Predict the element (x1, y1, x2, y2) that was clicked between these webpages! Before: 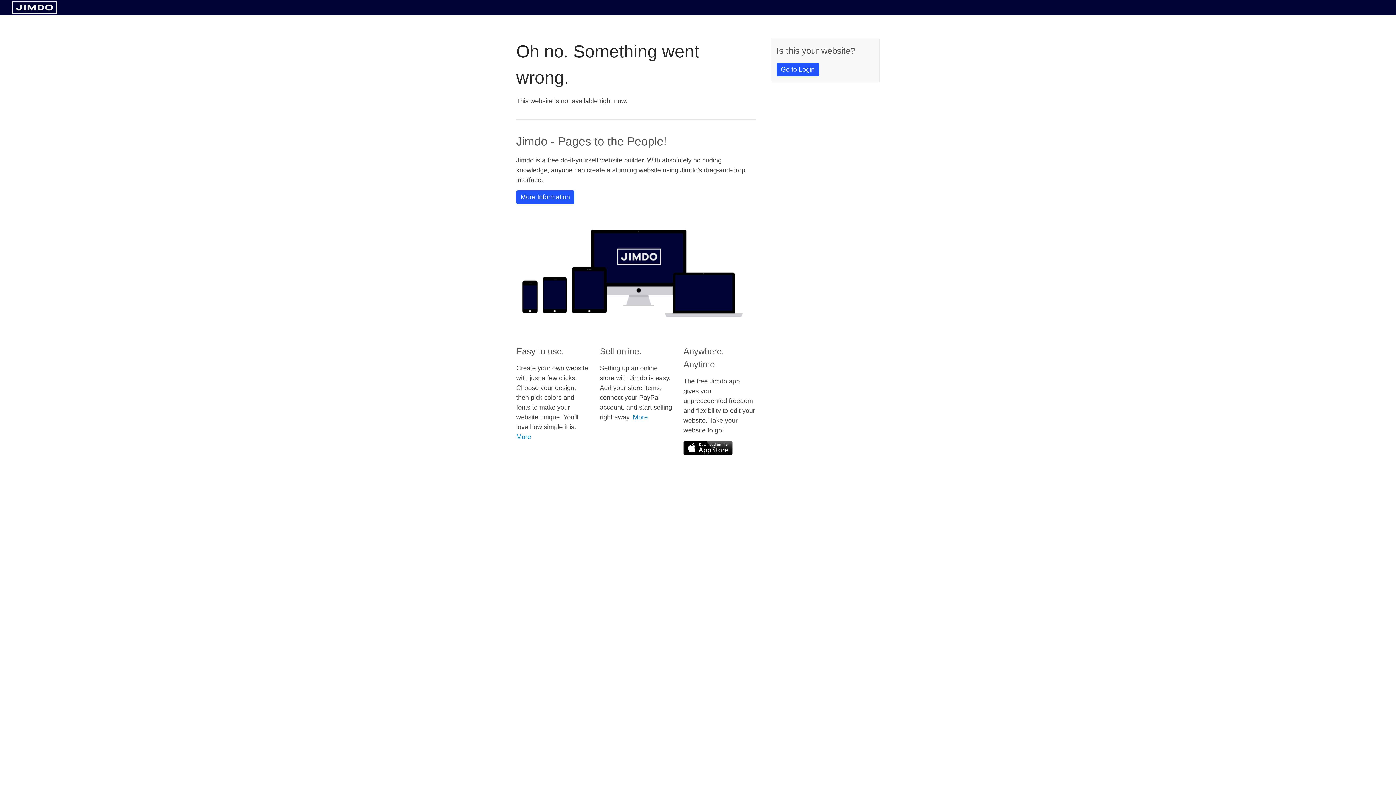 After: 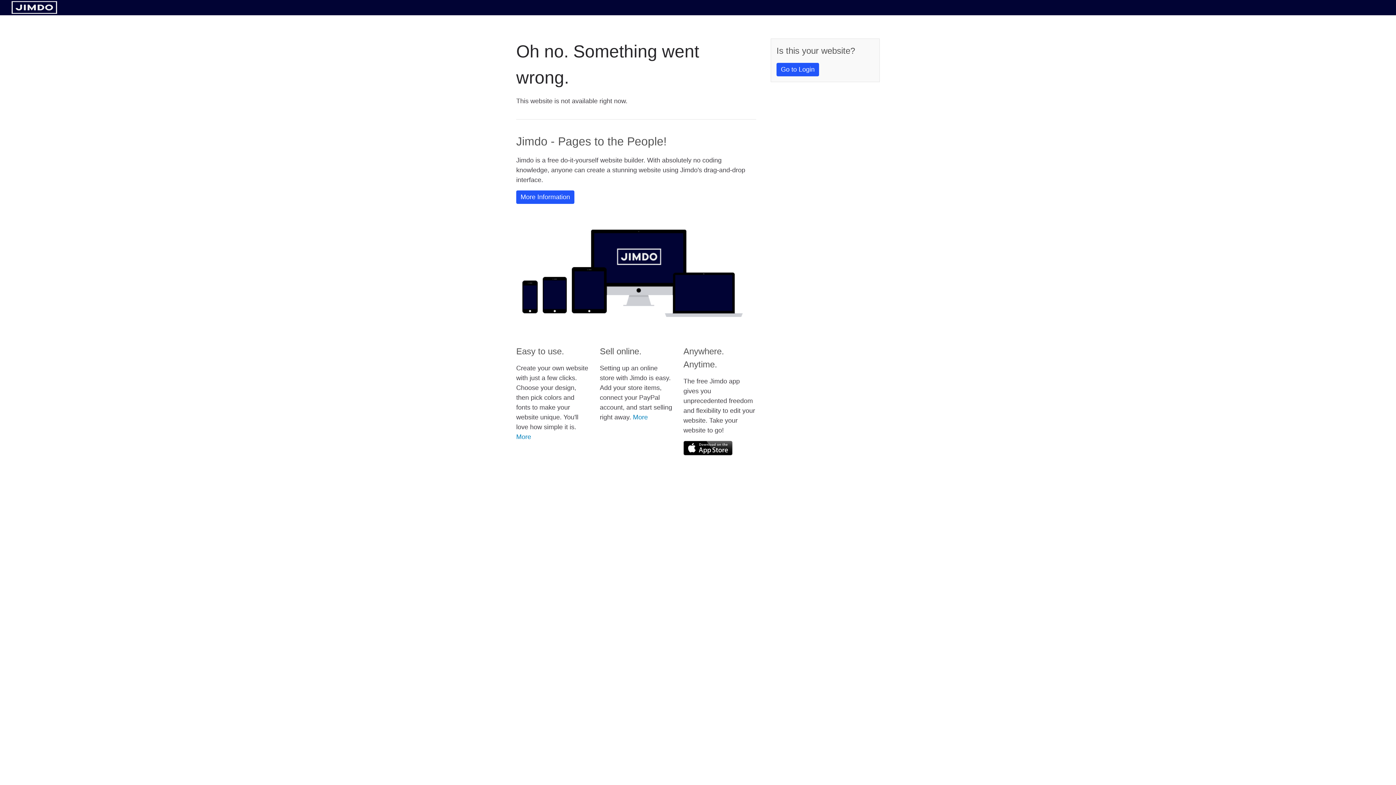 Action: bbox: (683, 441, 732, 455)